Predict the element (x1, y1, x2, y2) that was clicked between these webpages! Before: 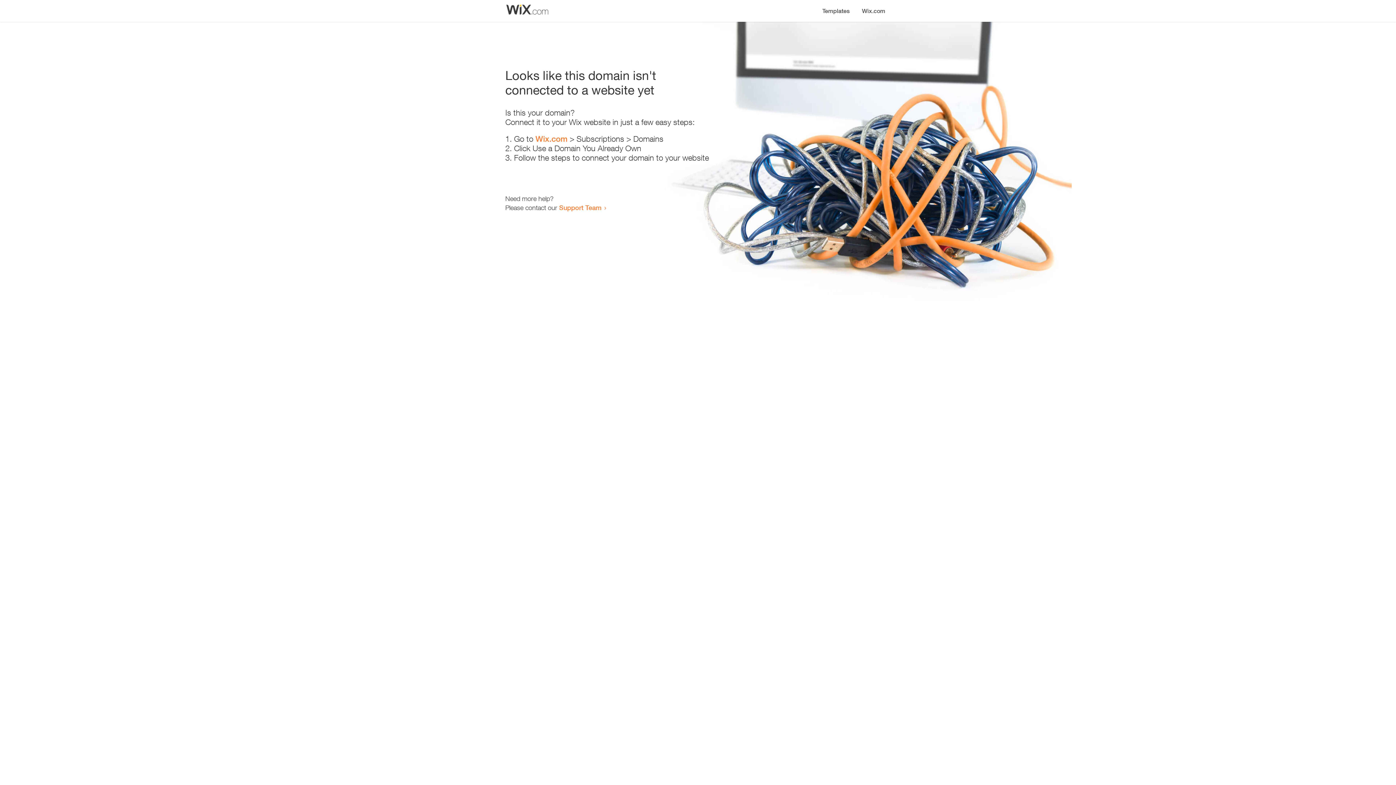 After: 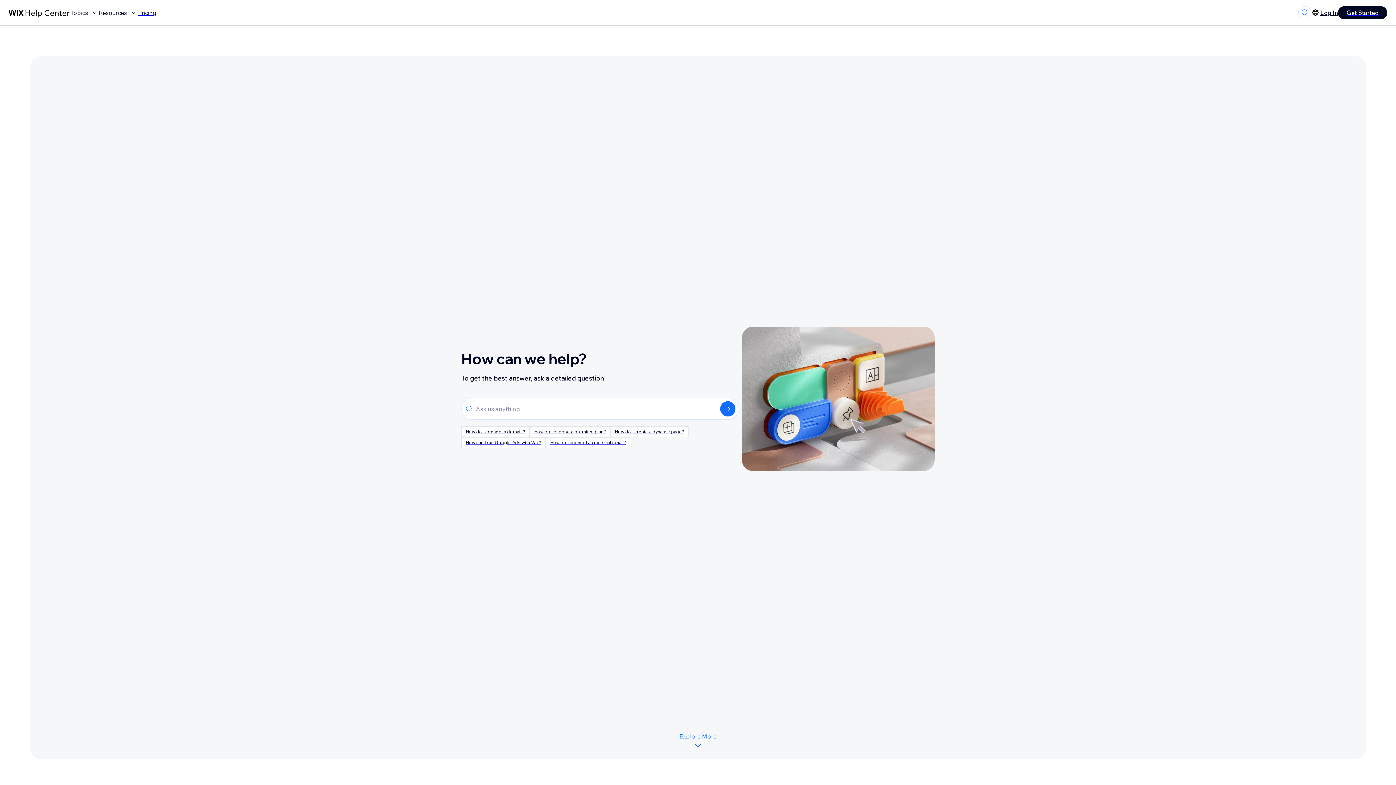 Action: label: Support Team bbox: (559, 203, 601, 211)